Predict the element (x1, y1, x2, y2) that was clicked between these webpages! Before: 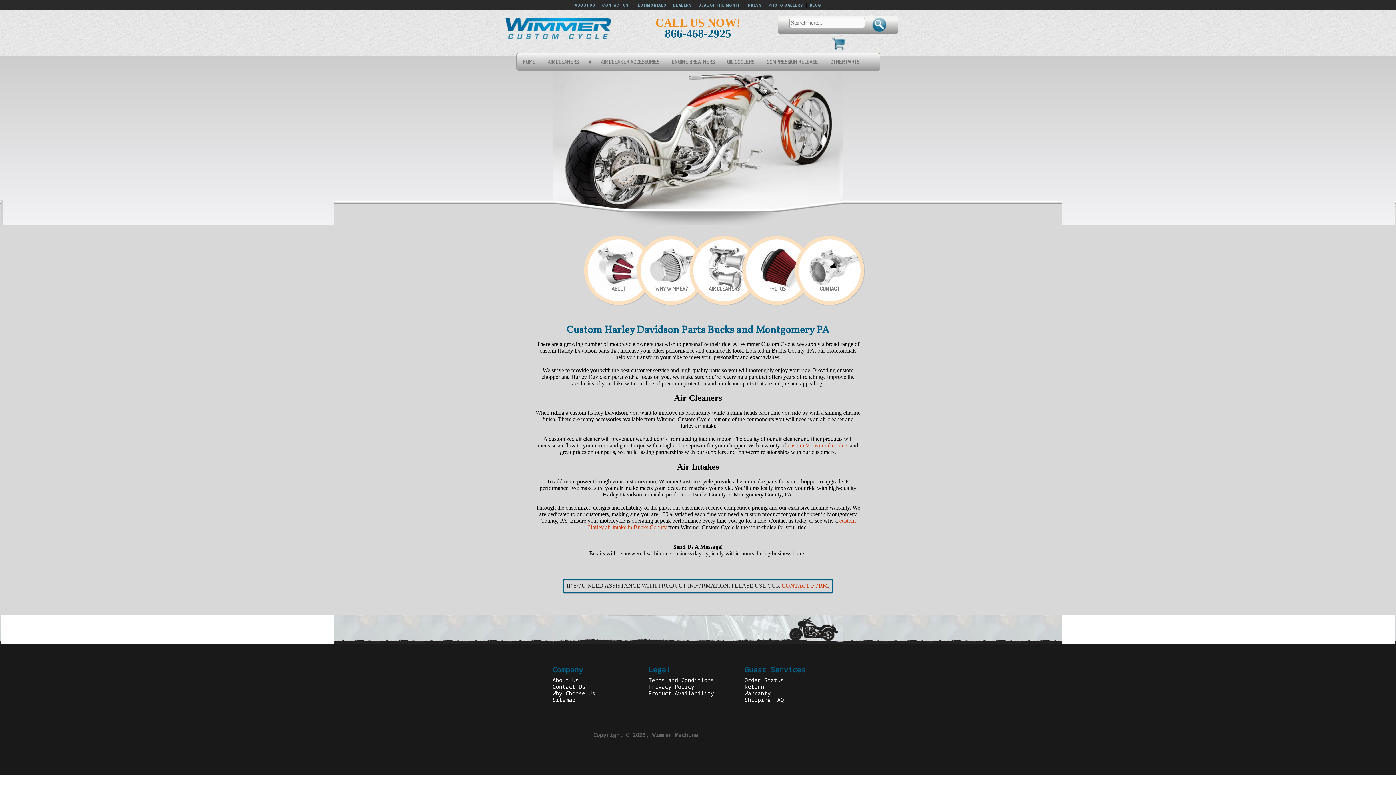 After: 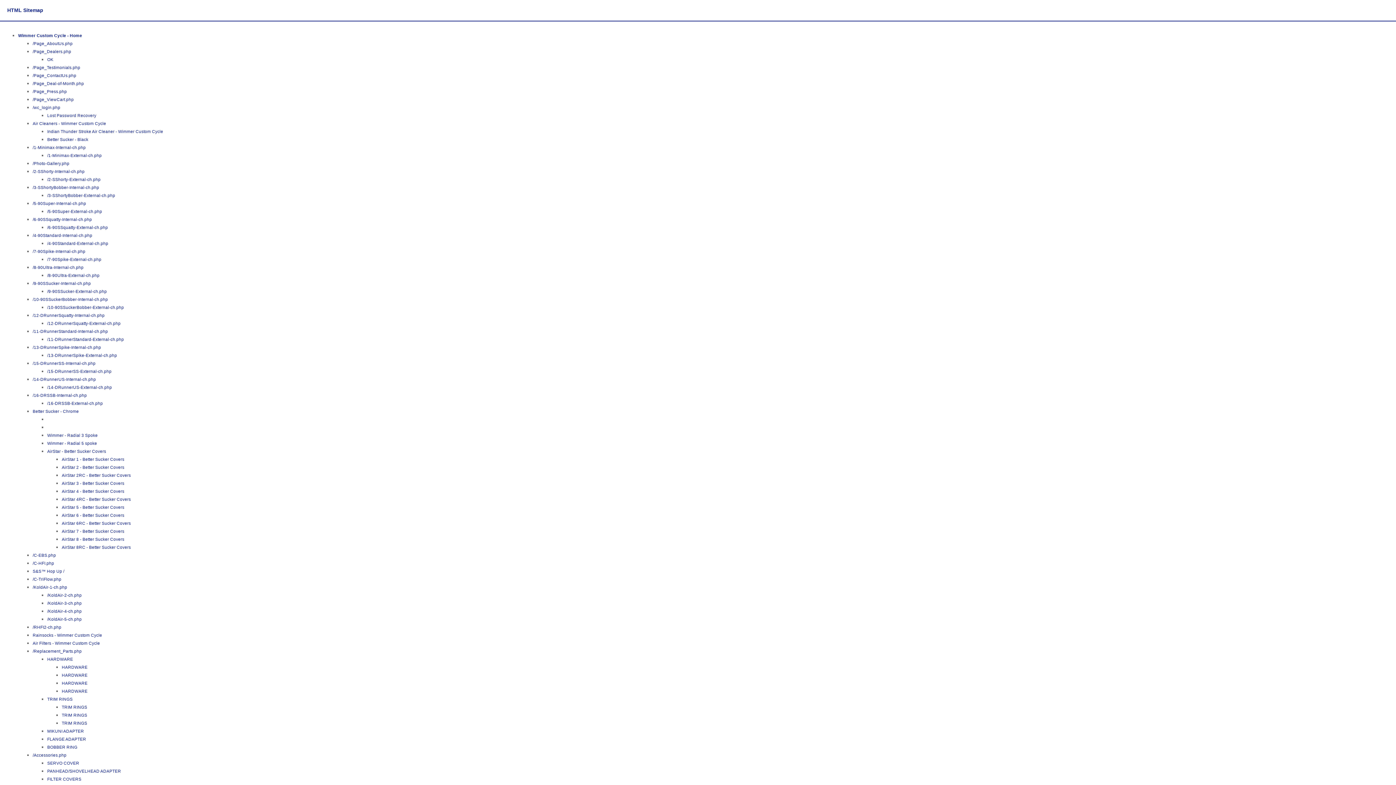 Action: label: Sitemap bbox: (552, 696, 575, 703)